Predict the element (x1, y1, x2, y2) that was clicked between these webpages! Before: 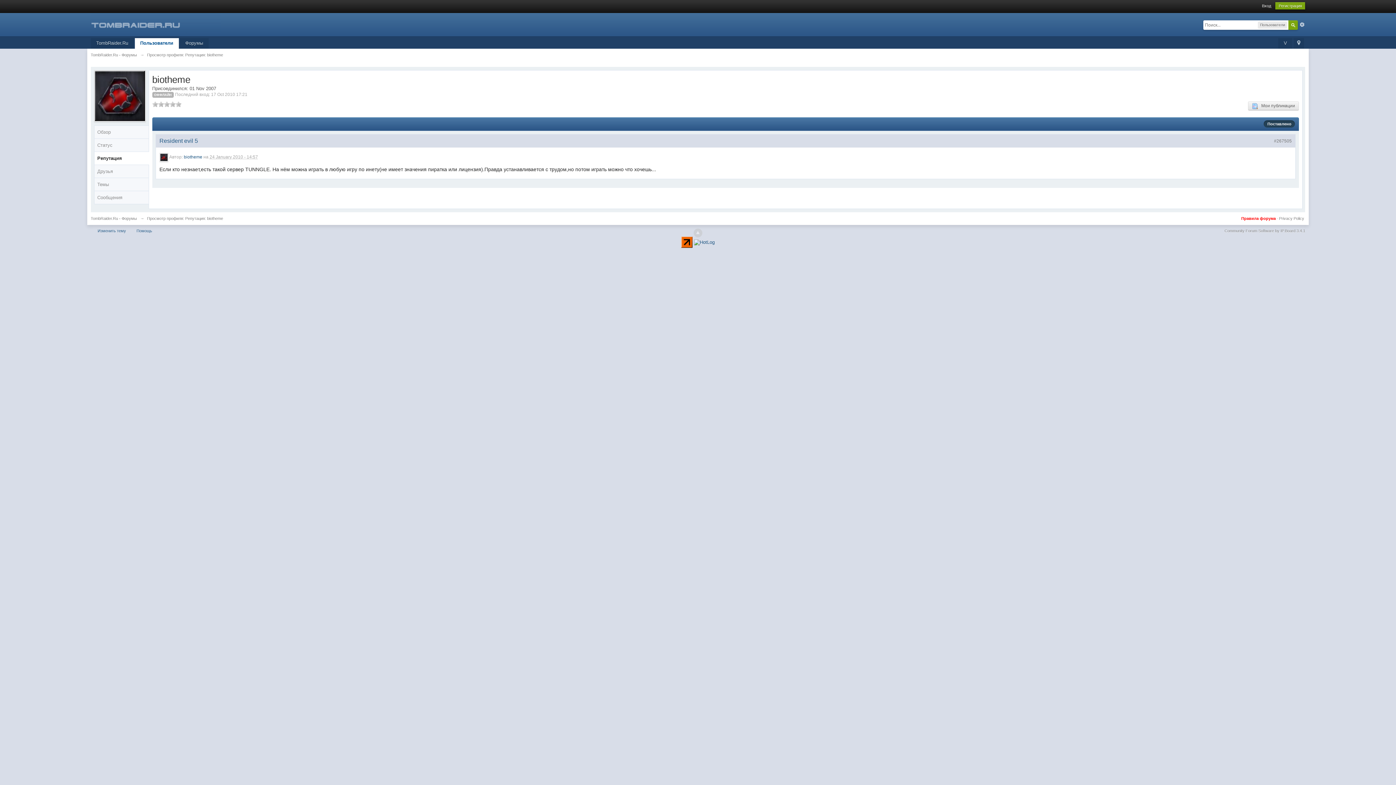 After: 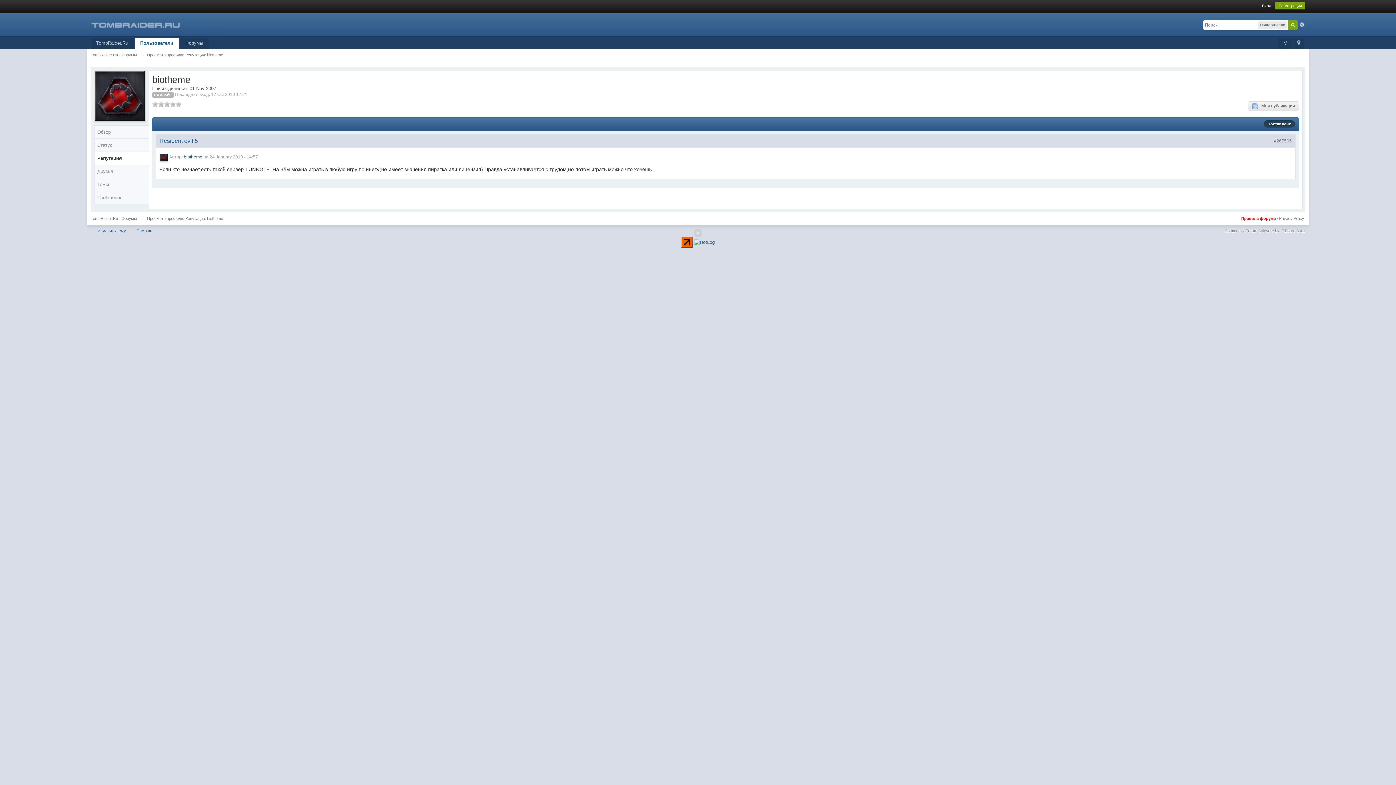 Action: bbox: (1264, 120, 1295, 127) label: Поставлено